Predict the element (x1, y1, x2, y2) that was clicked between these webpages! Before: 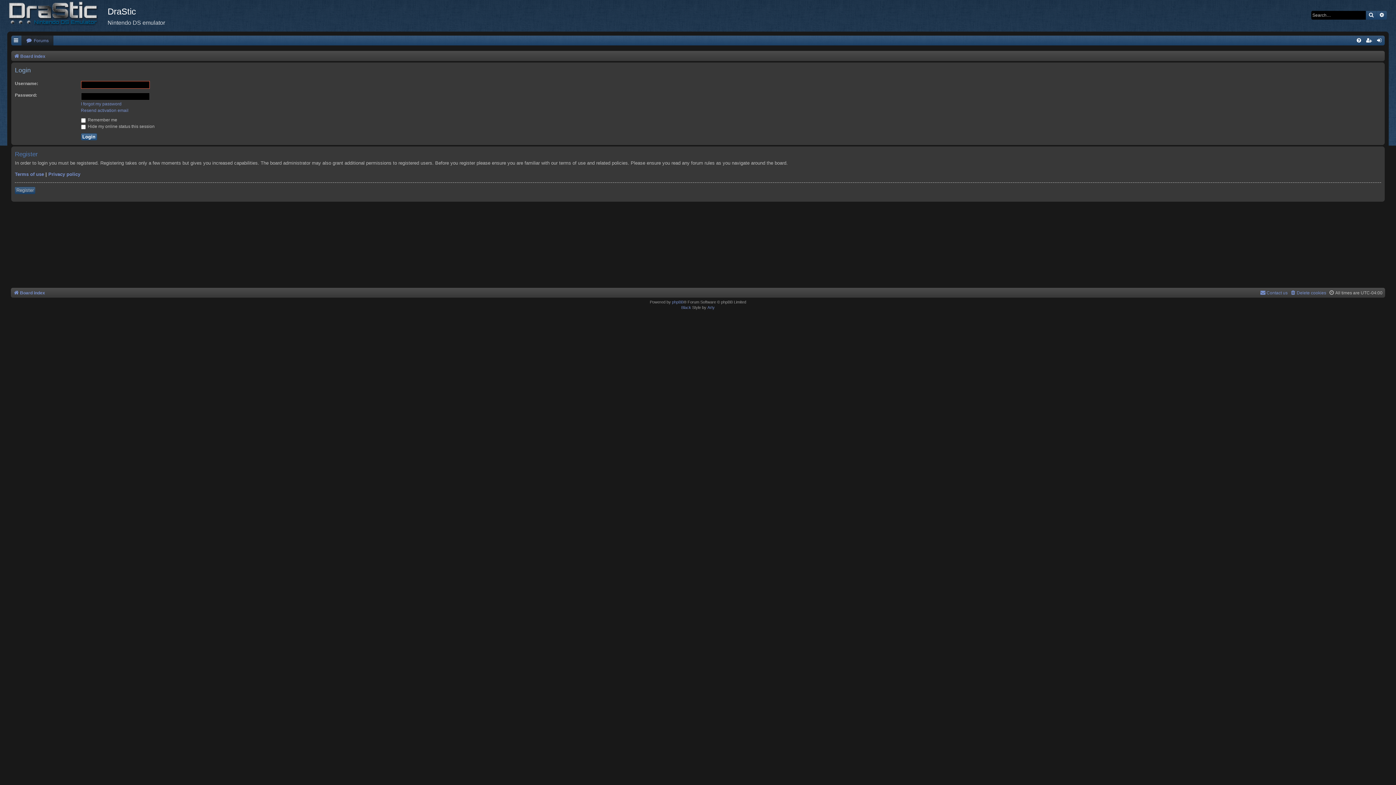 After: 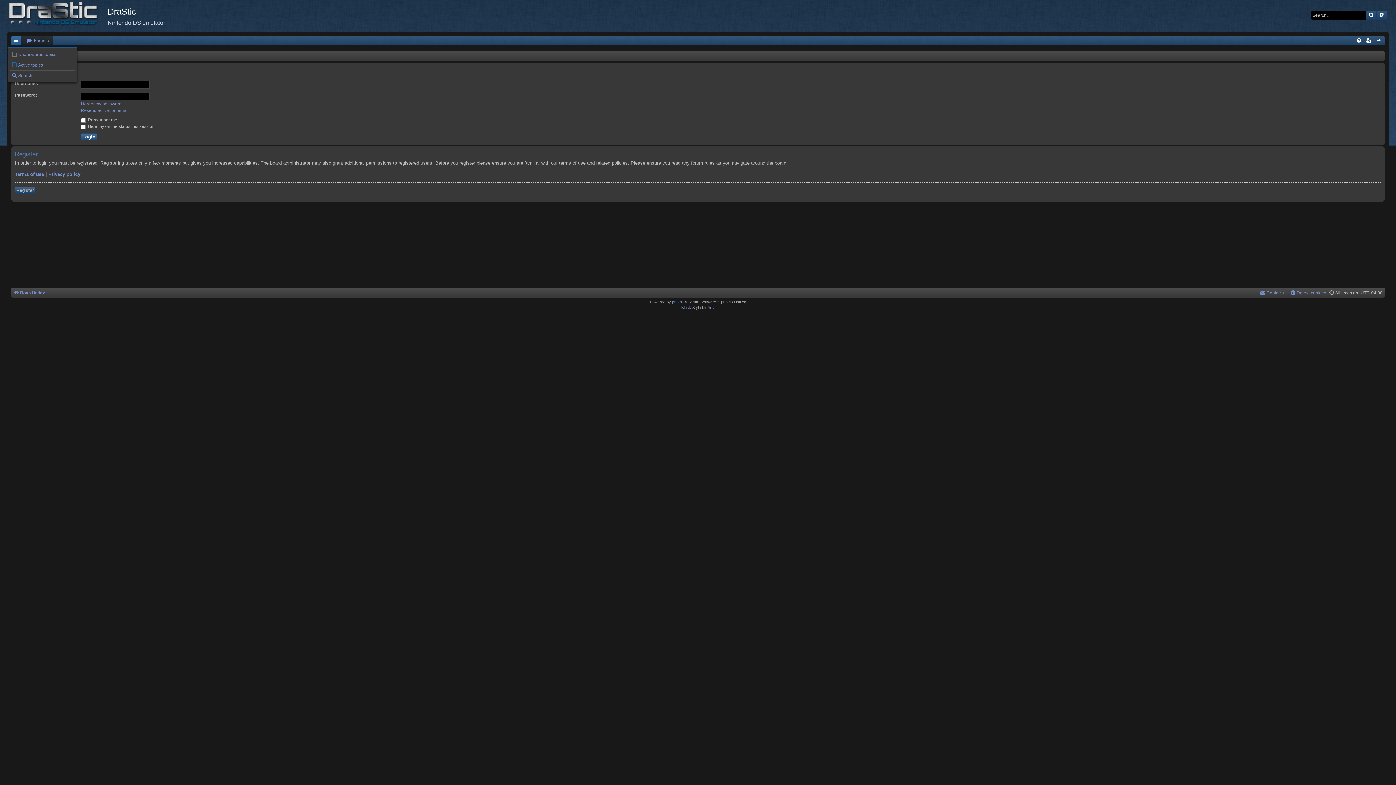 Action: bbox: (11, 36, 21, 45)